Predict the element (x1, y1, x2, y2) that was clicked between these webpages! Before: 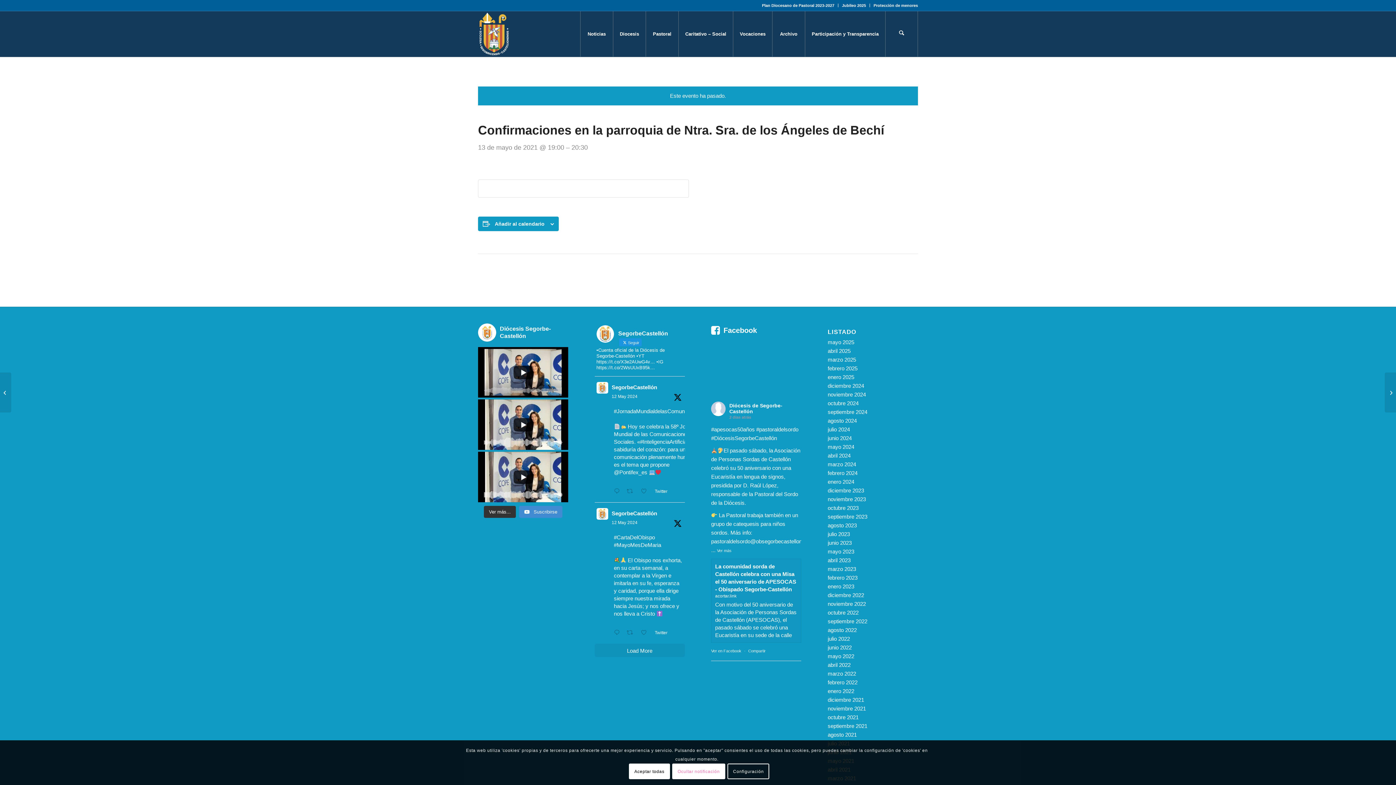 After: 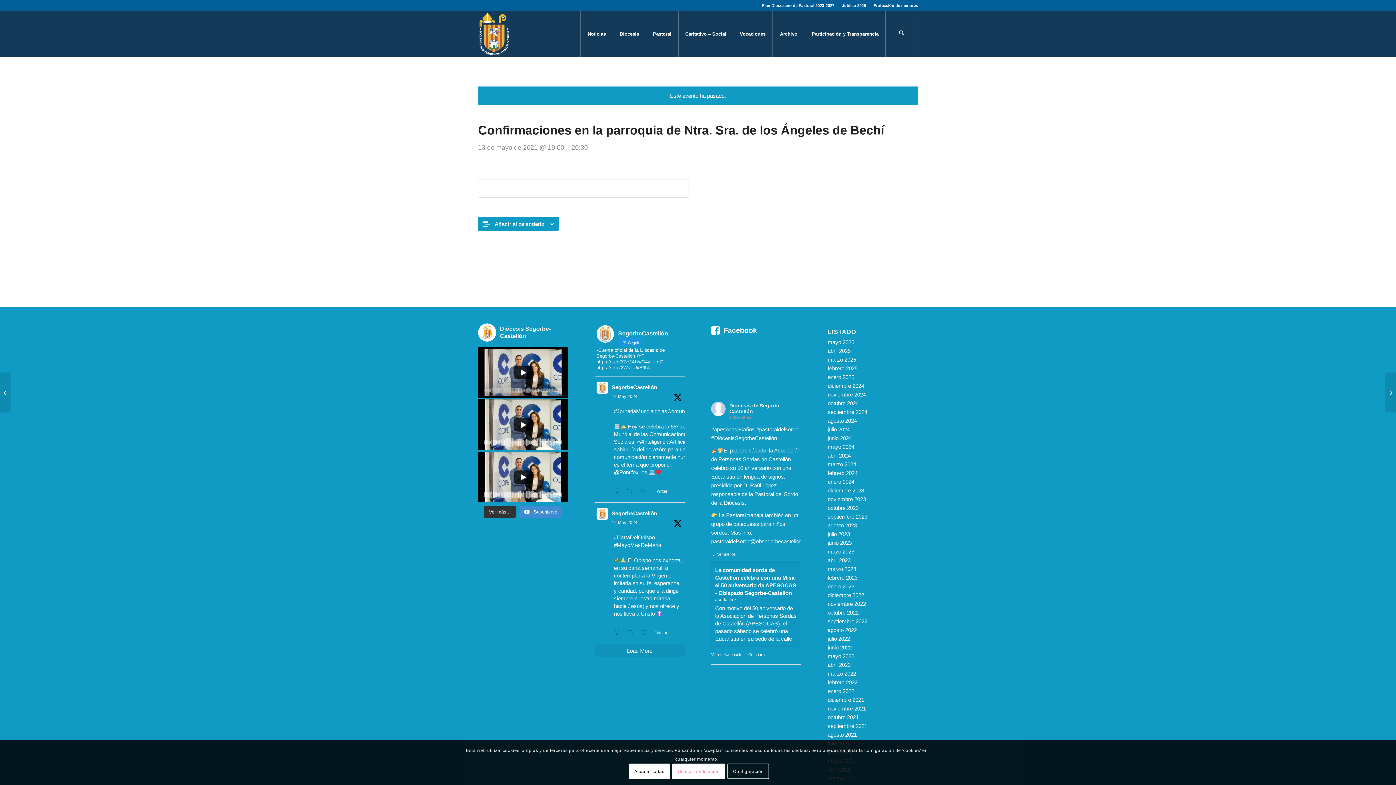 Action: label: Ver más bbox: (717, 548, 731, 553)